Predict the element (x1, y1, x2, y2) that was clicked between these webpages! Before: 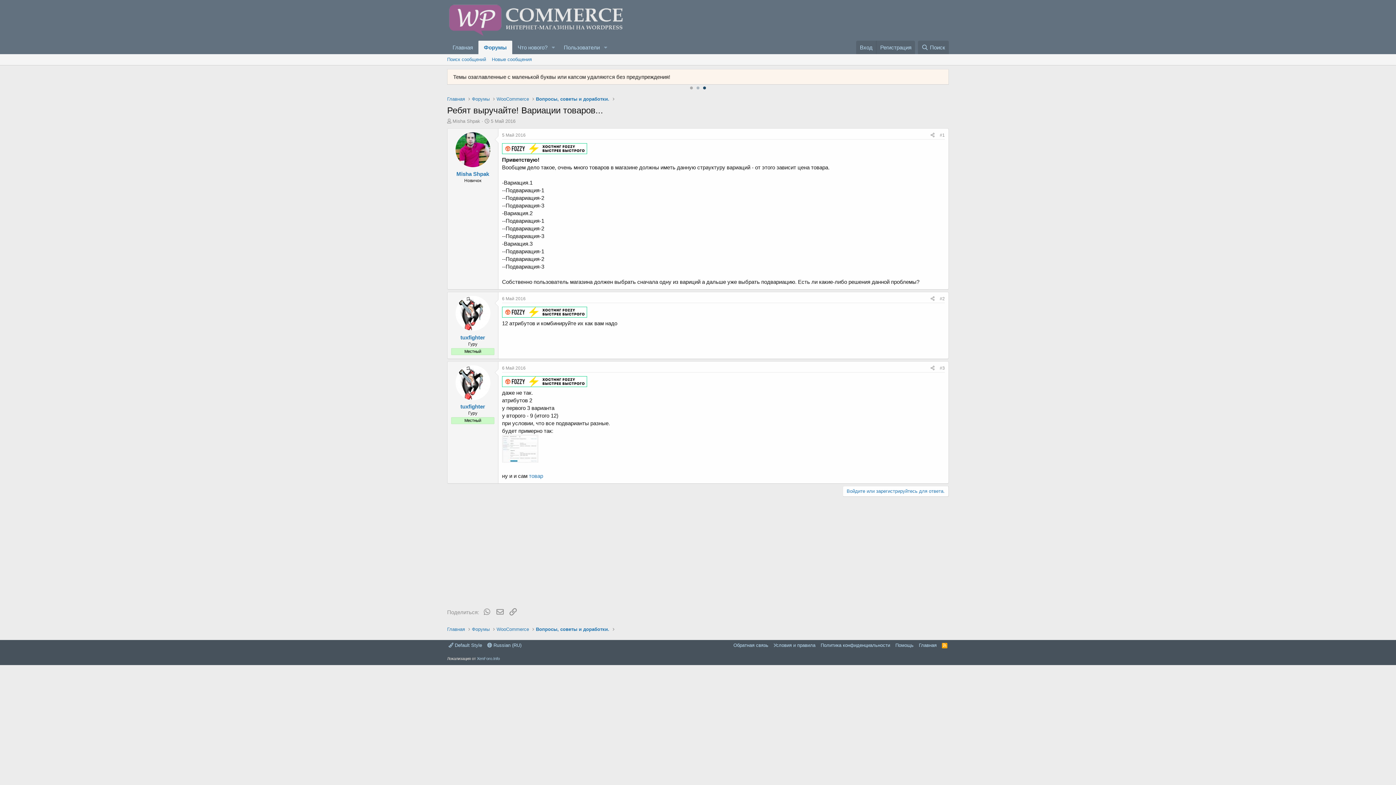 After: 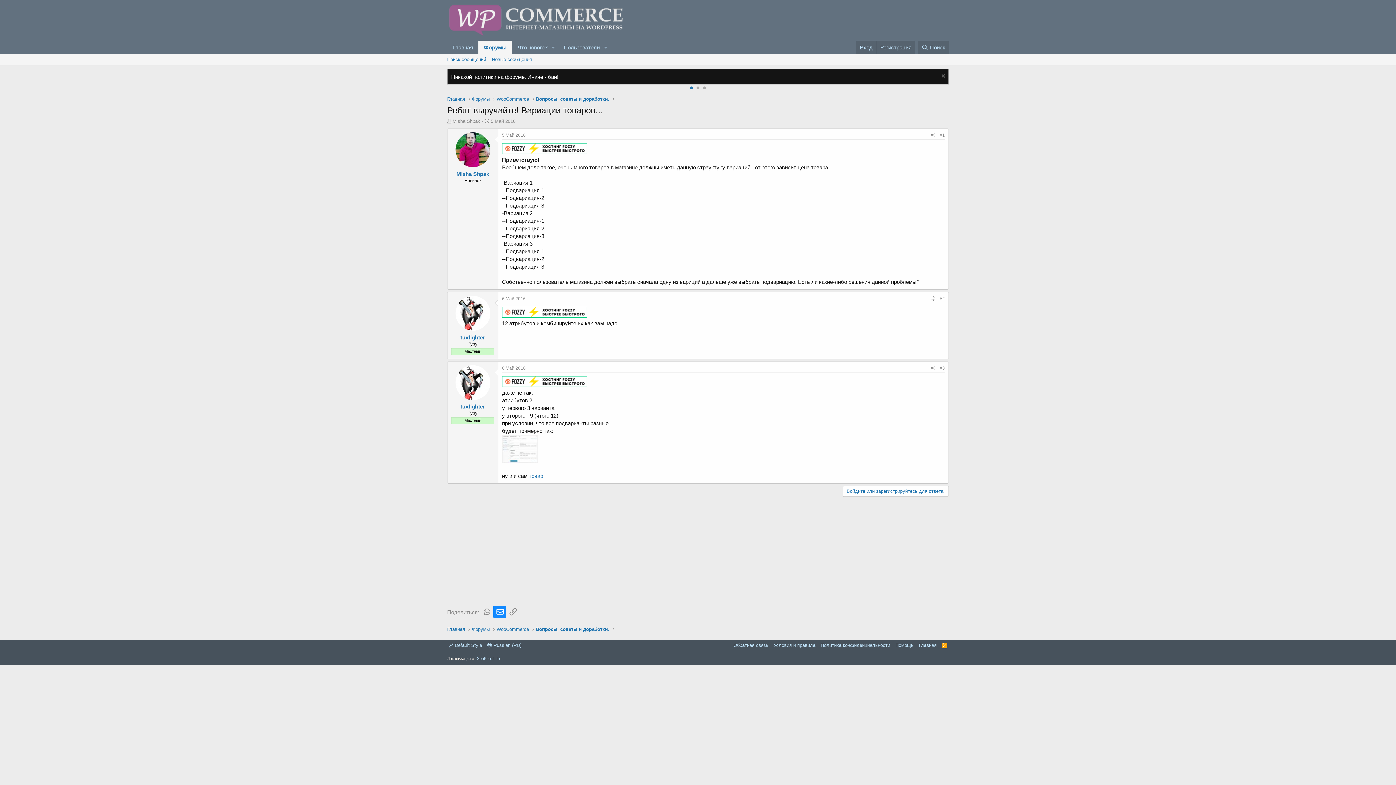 Action: label: Электронная почта bbox: (493, 606, 506, 618)